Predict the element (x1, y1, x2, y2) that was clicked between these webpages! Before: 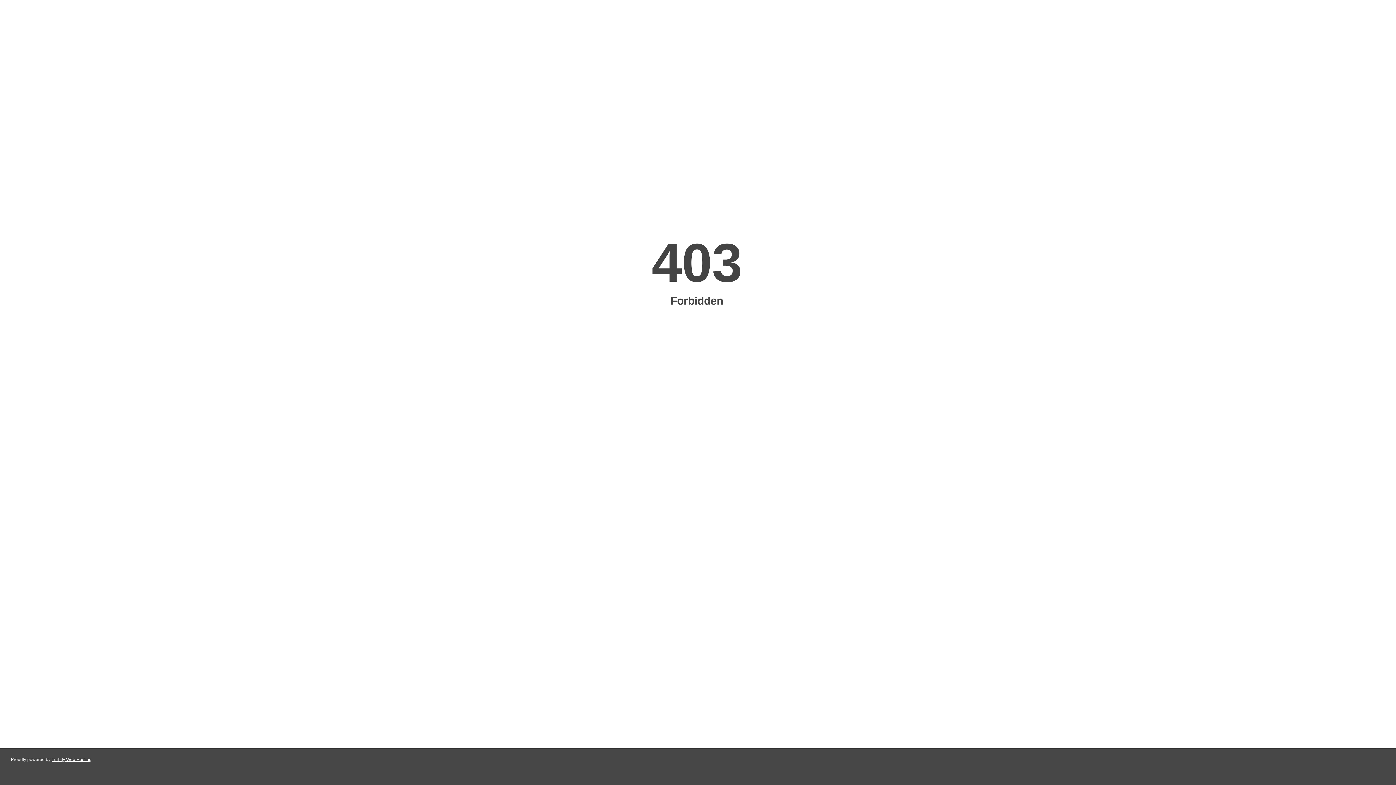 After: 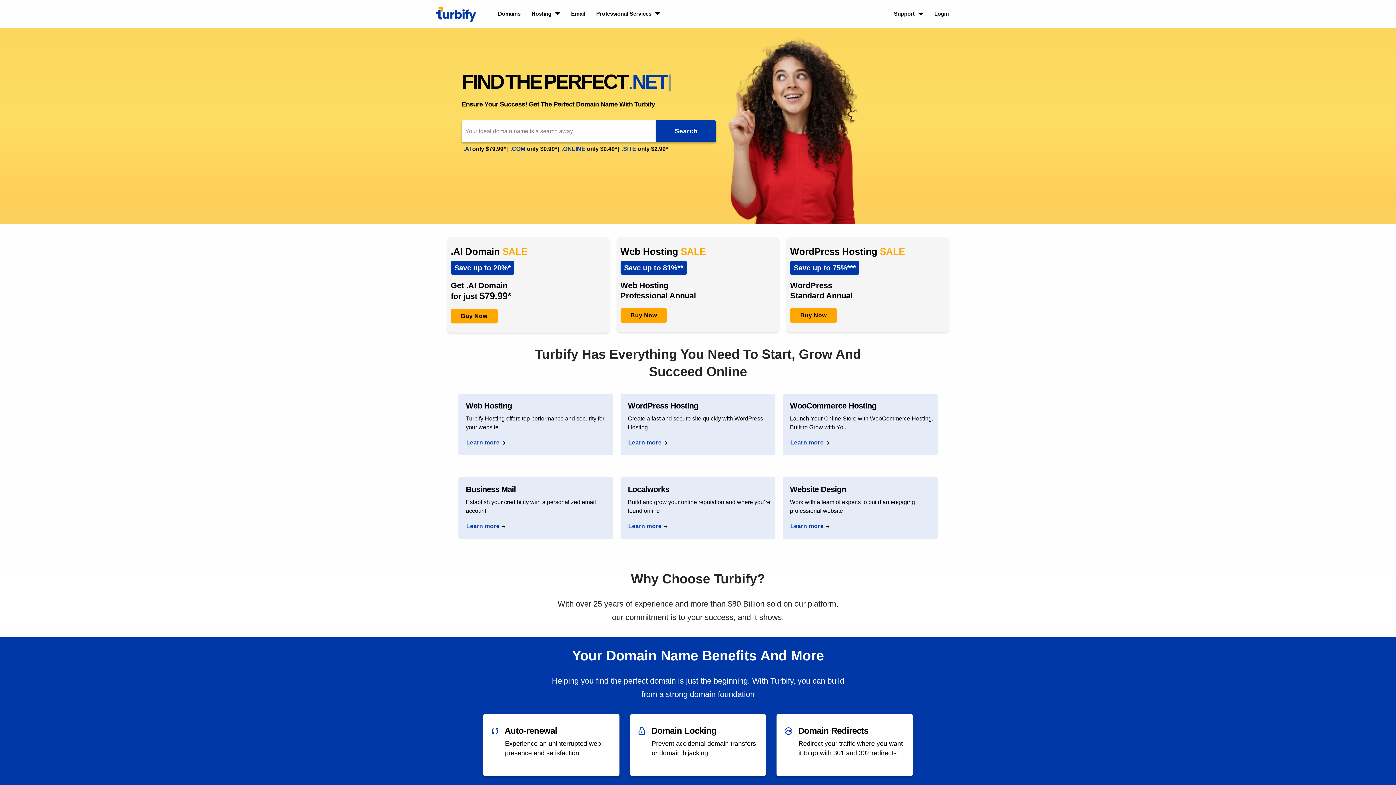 Action: bbox: (51, 757, 91, 762) label: Turbify Web Hosting